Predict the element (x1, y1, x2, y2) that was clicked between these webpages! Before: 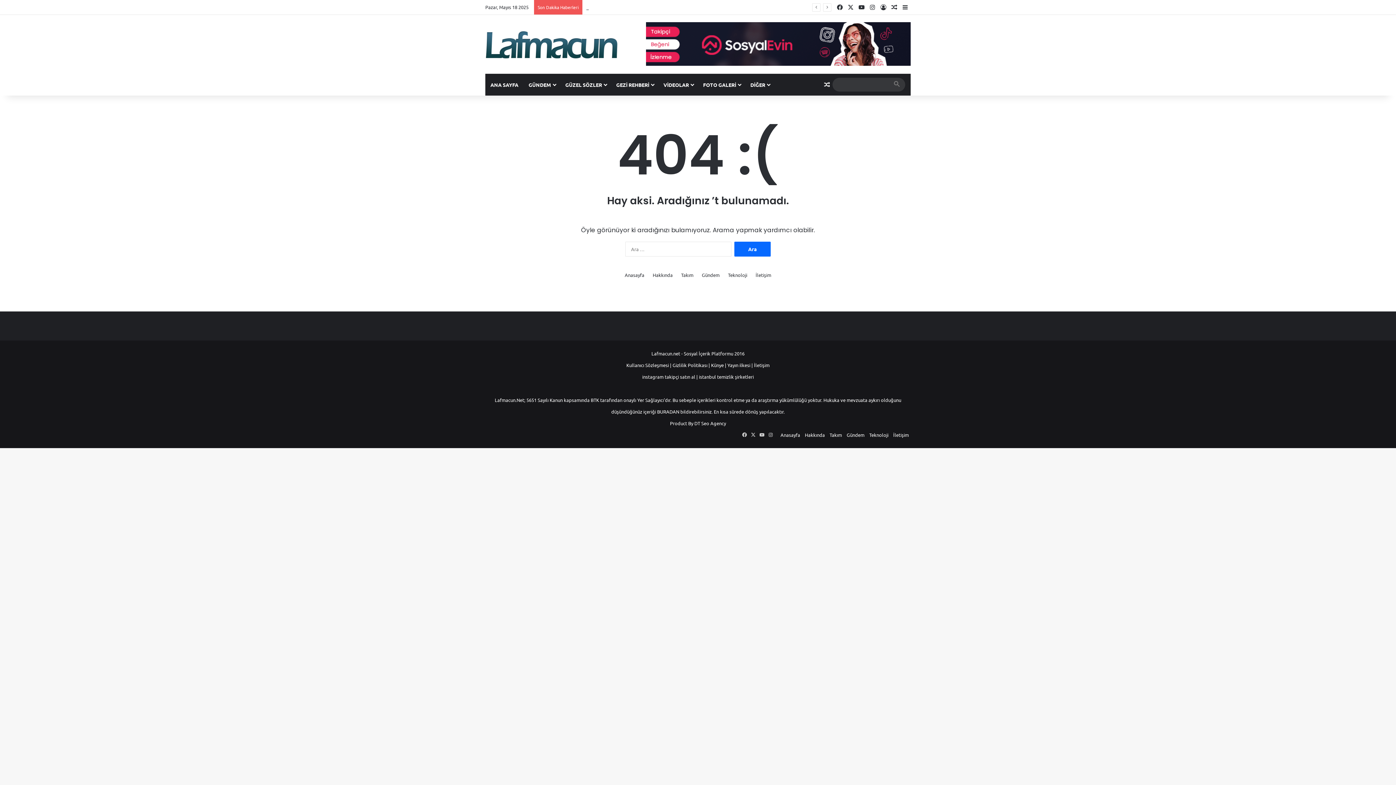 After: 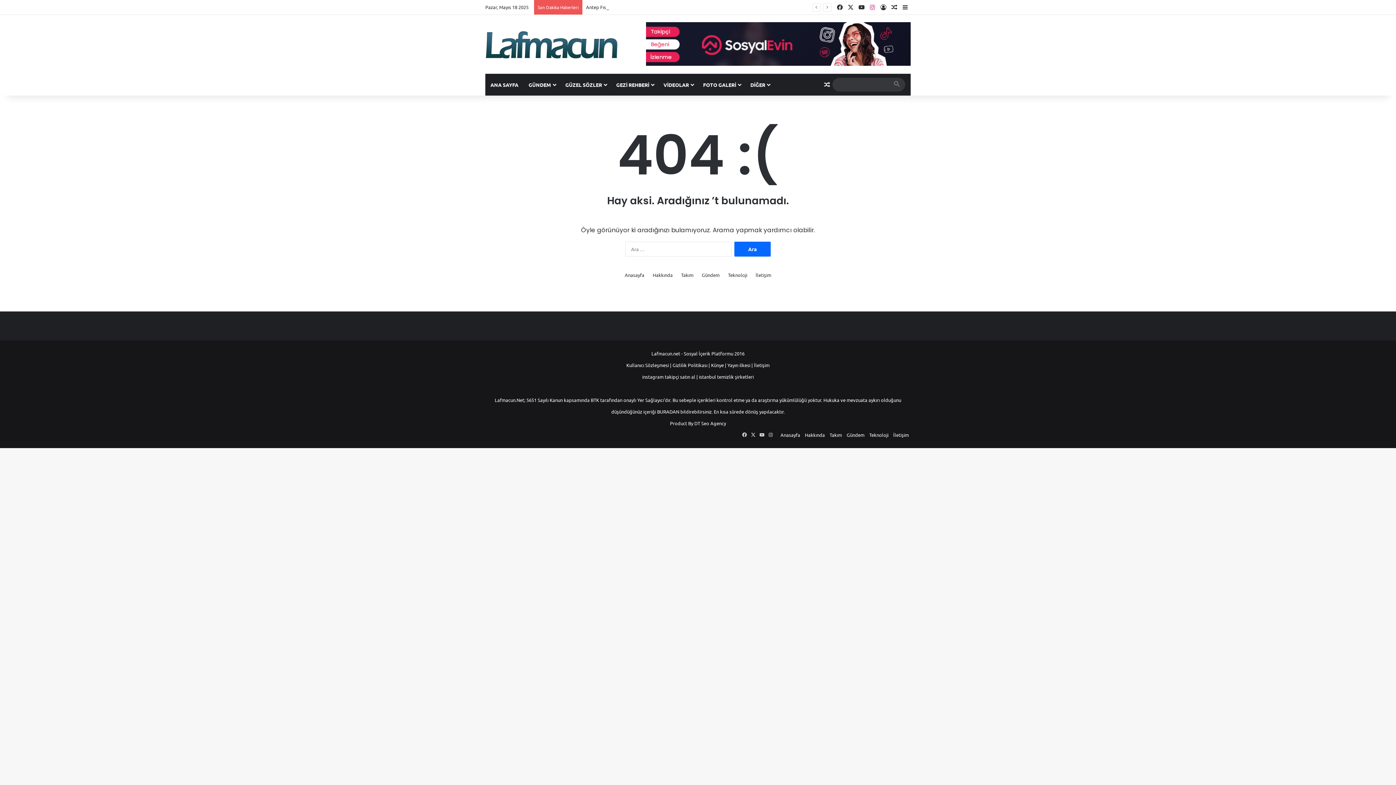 Action: label: Instagram bbox: (867, 0, 878, 14)